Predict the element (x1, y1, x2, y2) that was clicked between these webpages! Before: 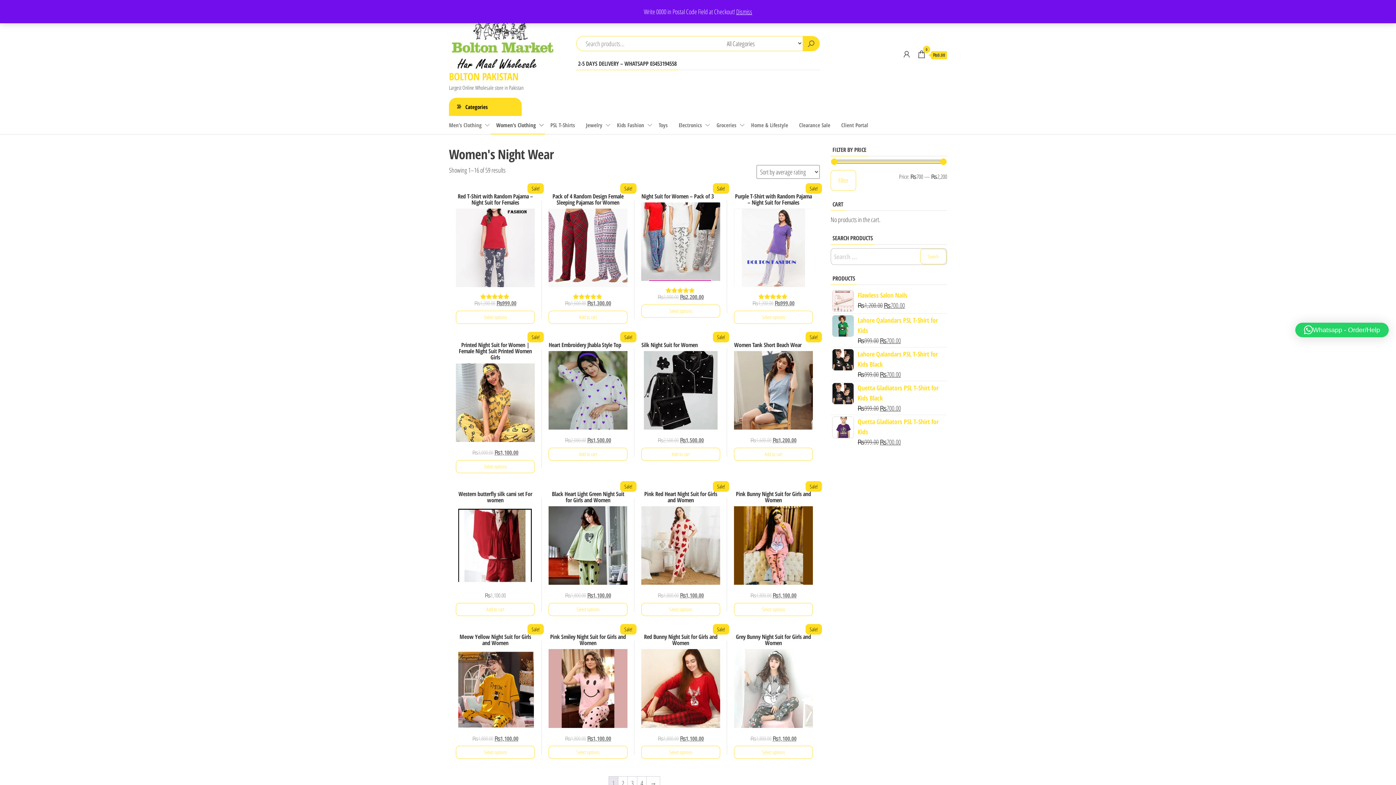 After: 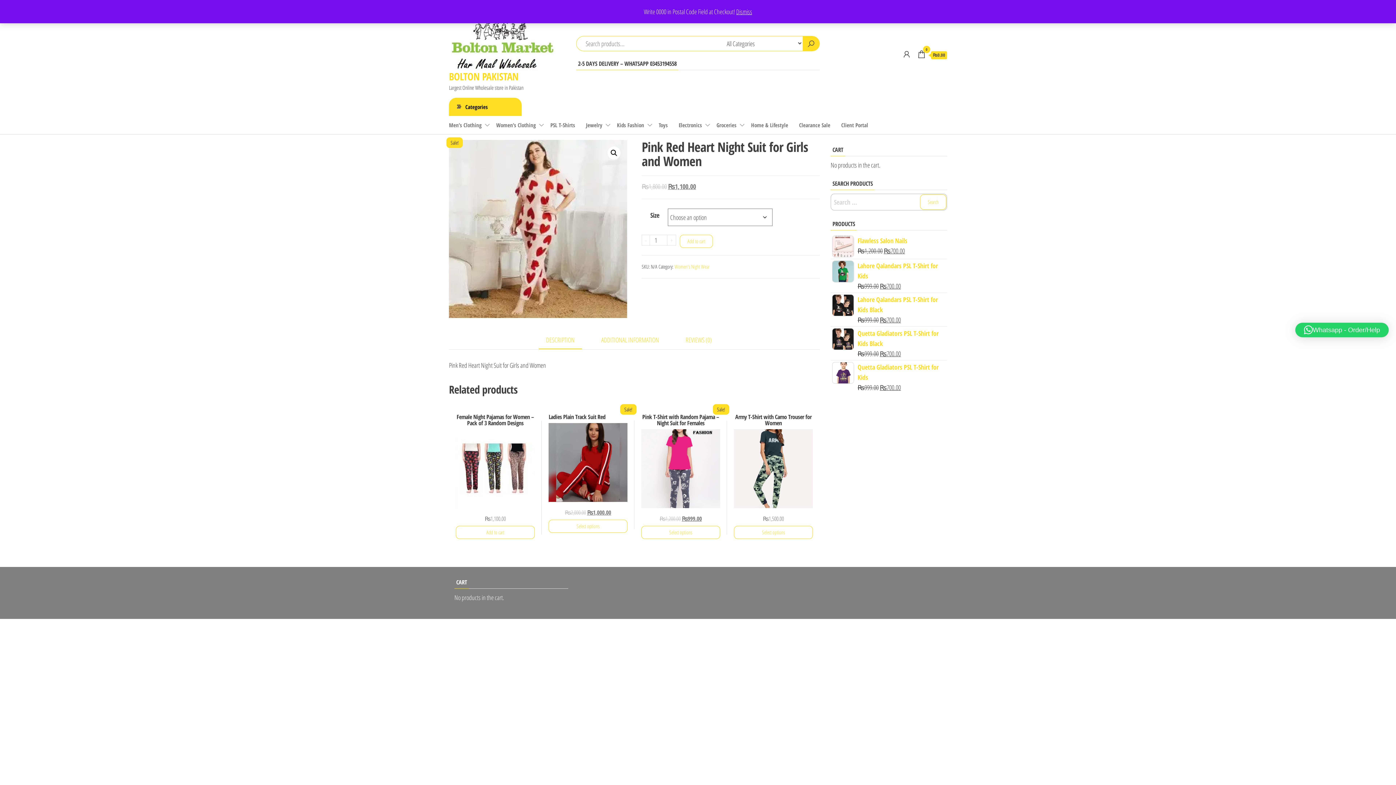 Action: label: Pink Red Heart Night Suit for Girls and Women
Sale!
₨1,800.00 
Original price was: ₨1,800.00.
₨1,100.00
Current price is: ₨1,100.00. bbox: (641, 488, 720, 600)